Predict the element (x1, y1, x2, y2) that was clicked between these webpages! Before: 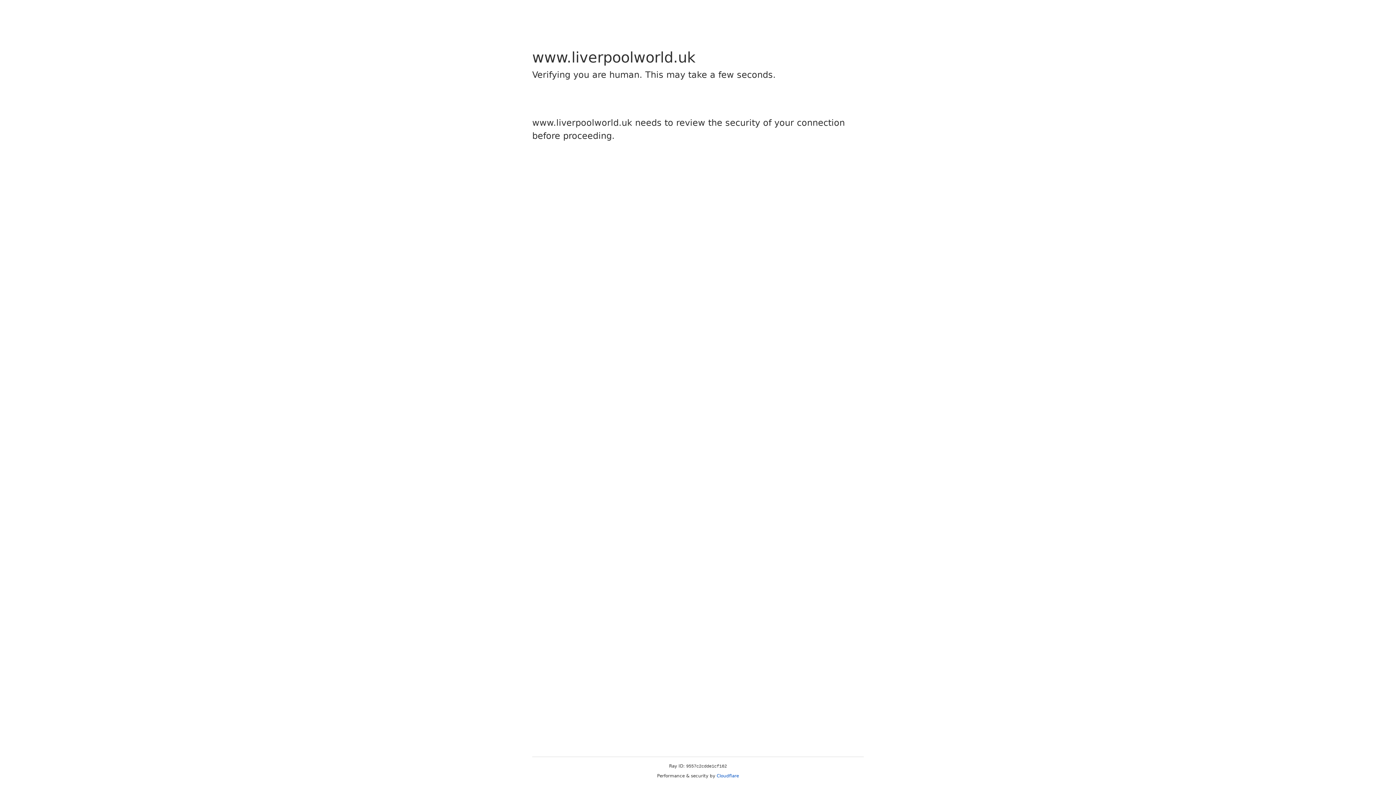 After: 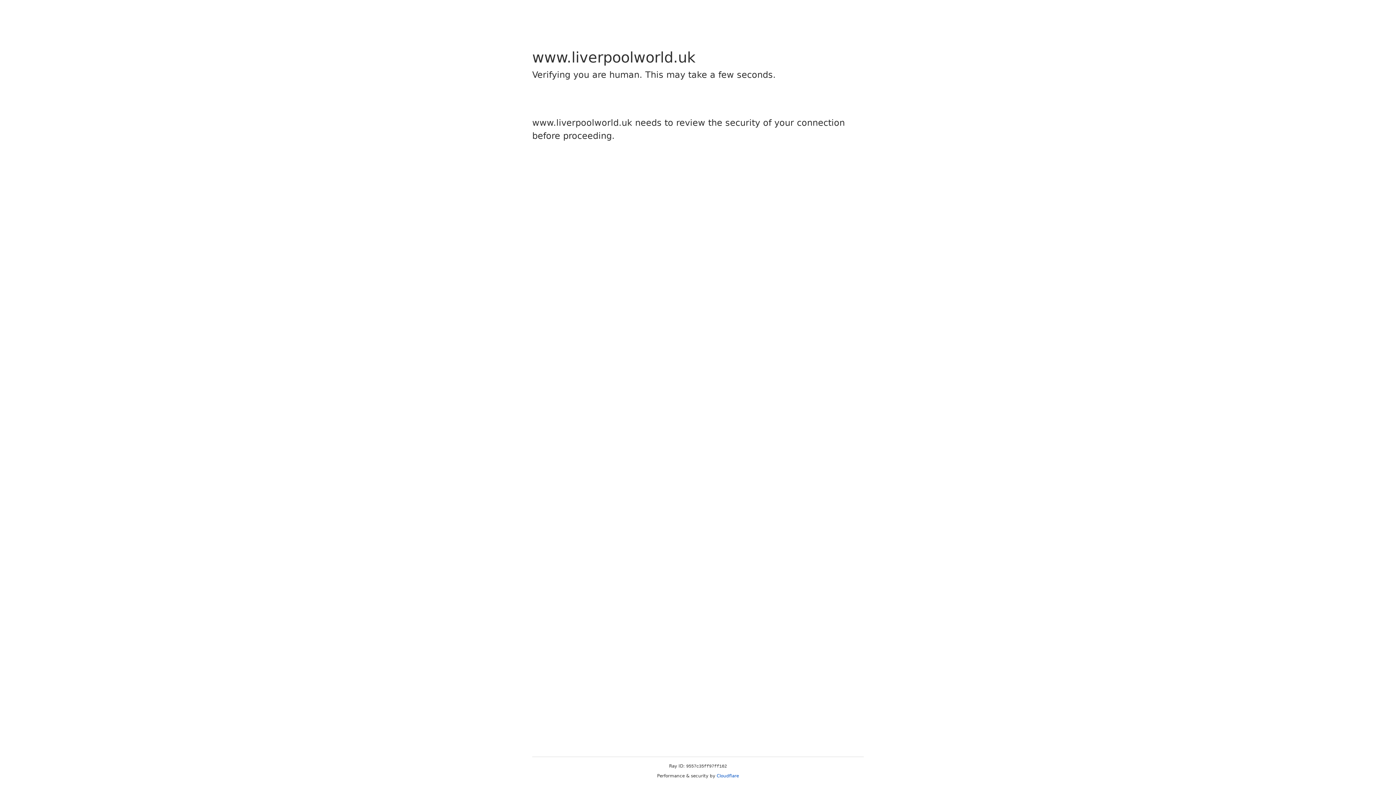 Action: label: Cloudflare bbox: (716, 773, 739, 778)